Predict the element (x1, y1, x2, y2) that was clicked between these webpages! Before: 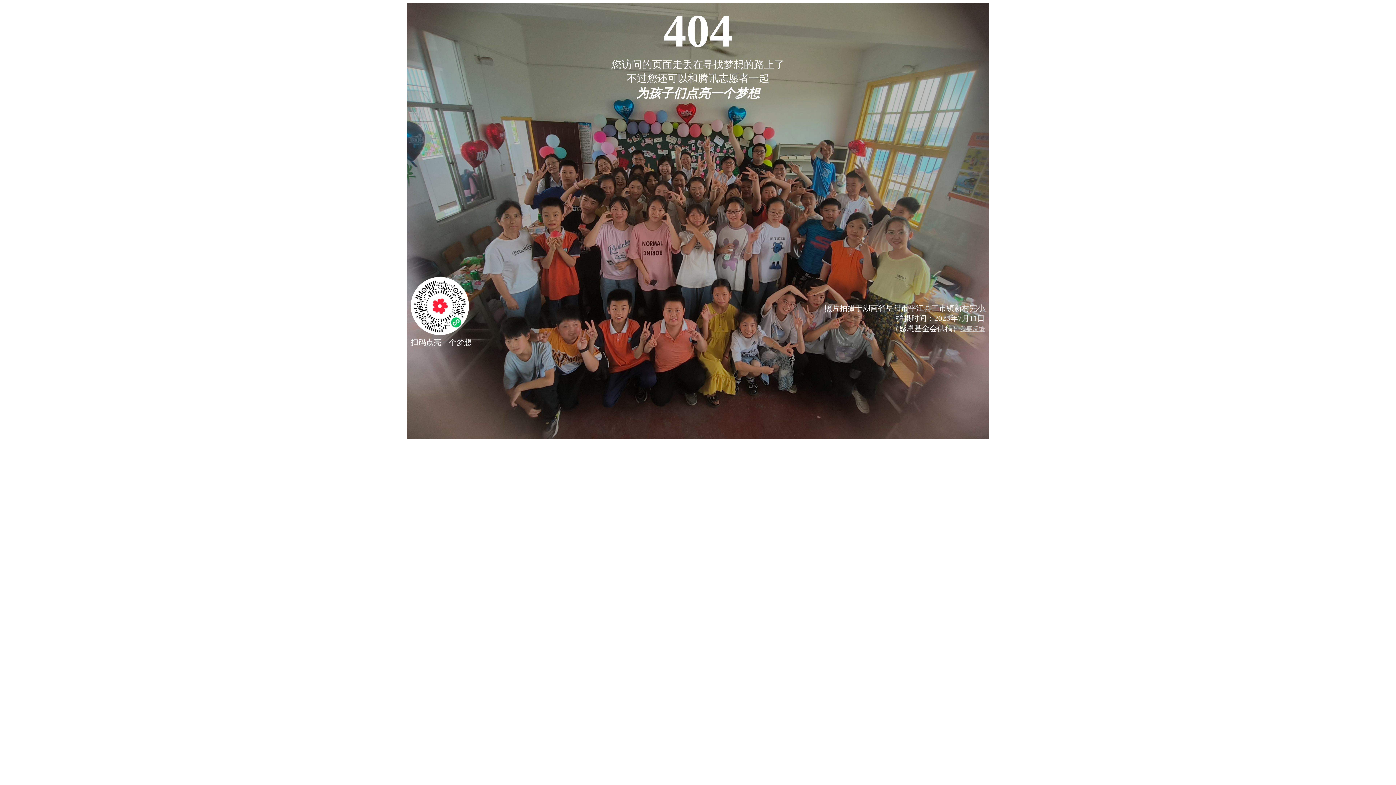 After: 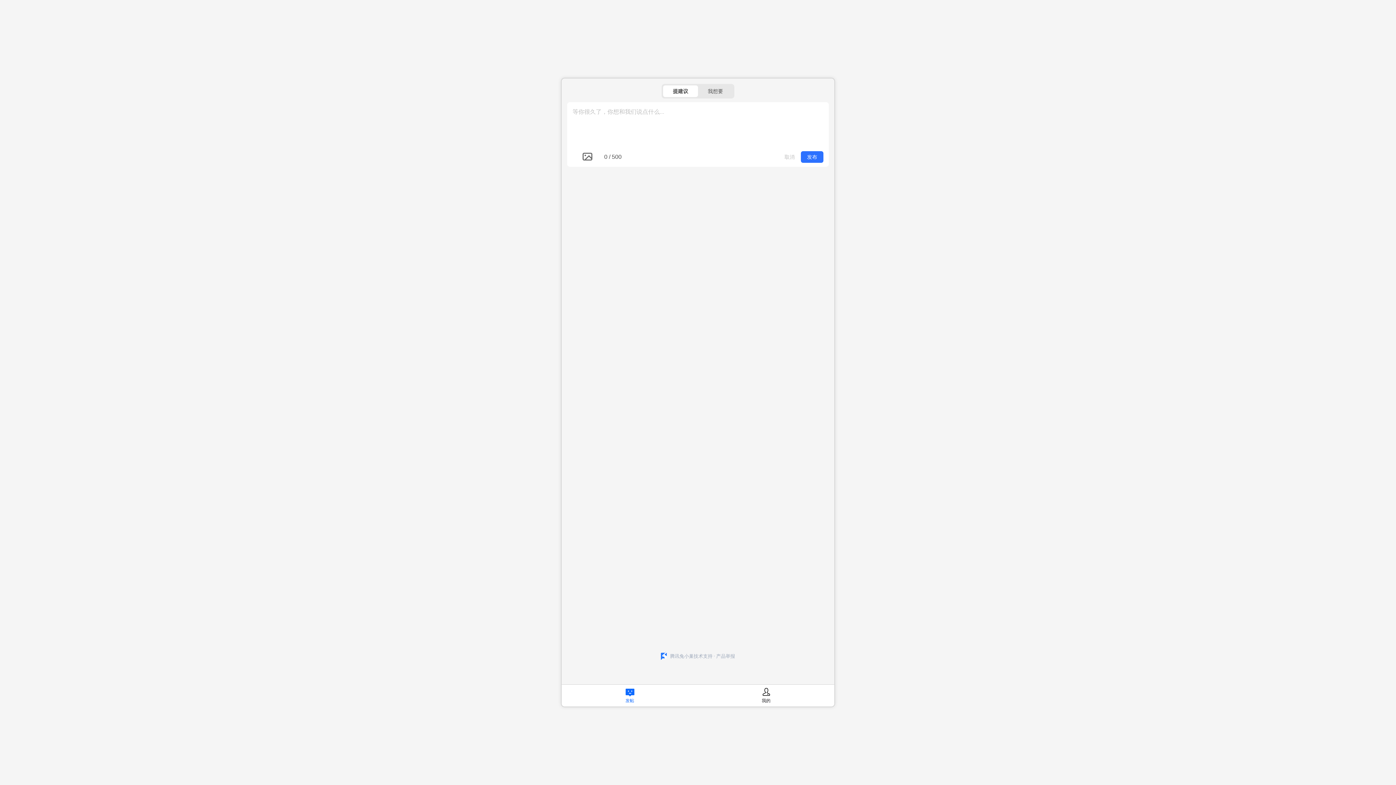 Action: bbox: (960, 325, 985, 332) label: 我要反馈